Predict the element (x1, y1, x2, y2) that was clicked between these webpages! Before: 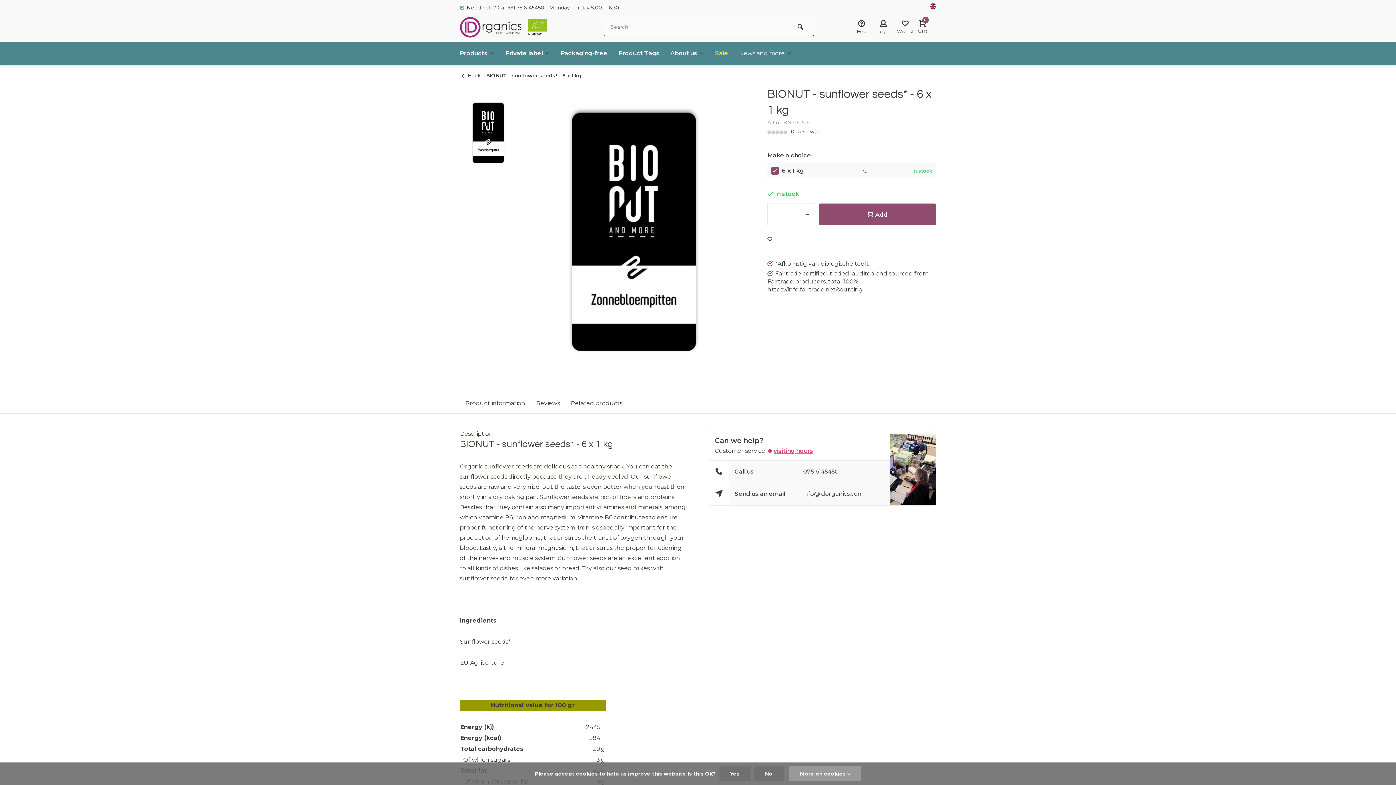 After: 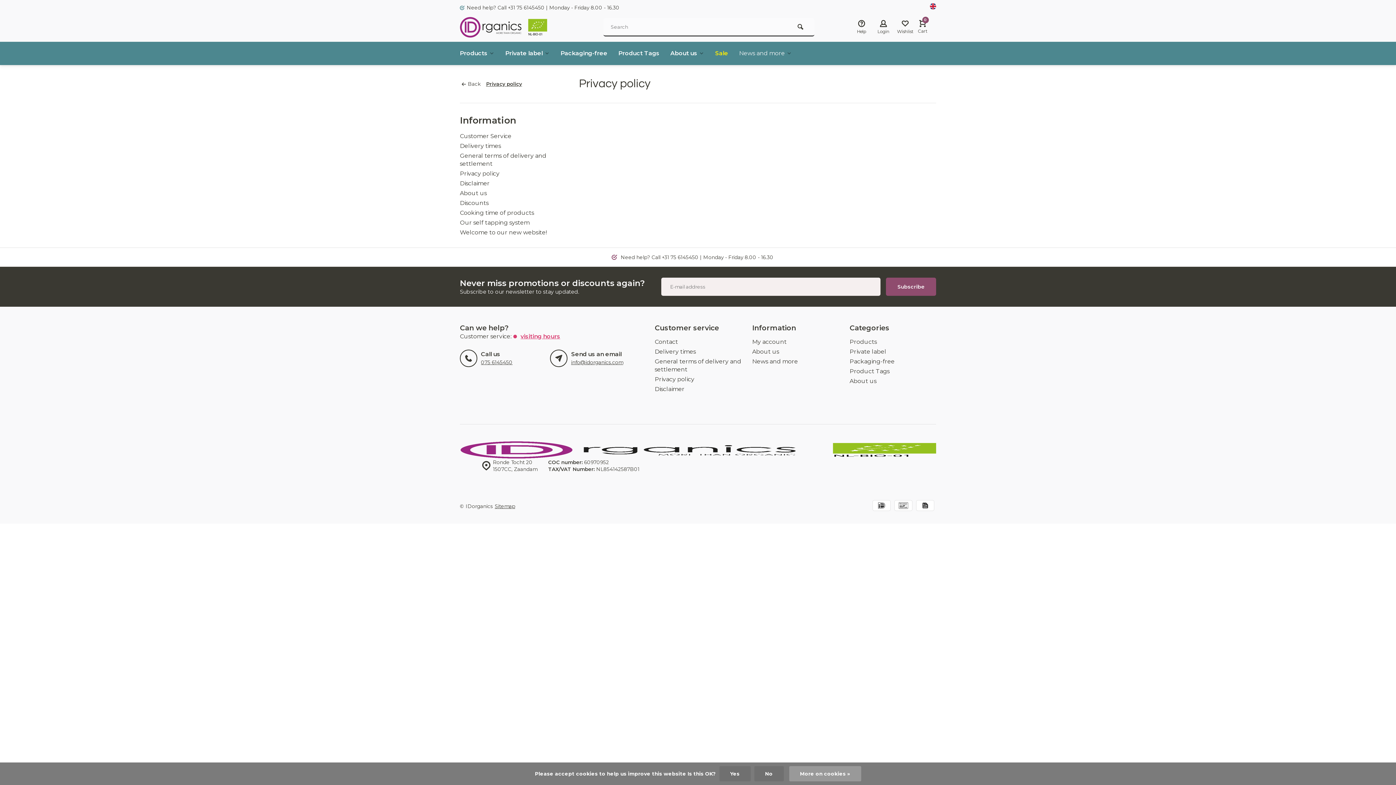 Action: label: More on cookies » bbox: (789, 766, 861, 781)